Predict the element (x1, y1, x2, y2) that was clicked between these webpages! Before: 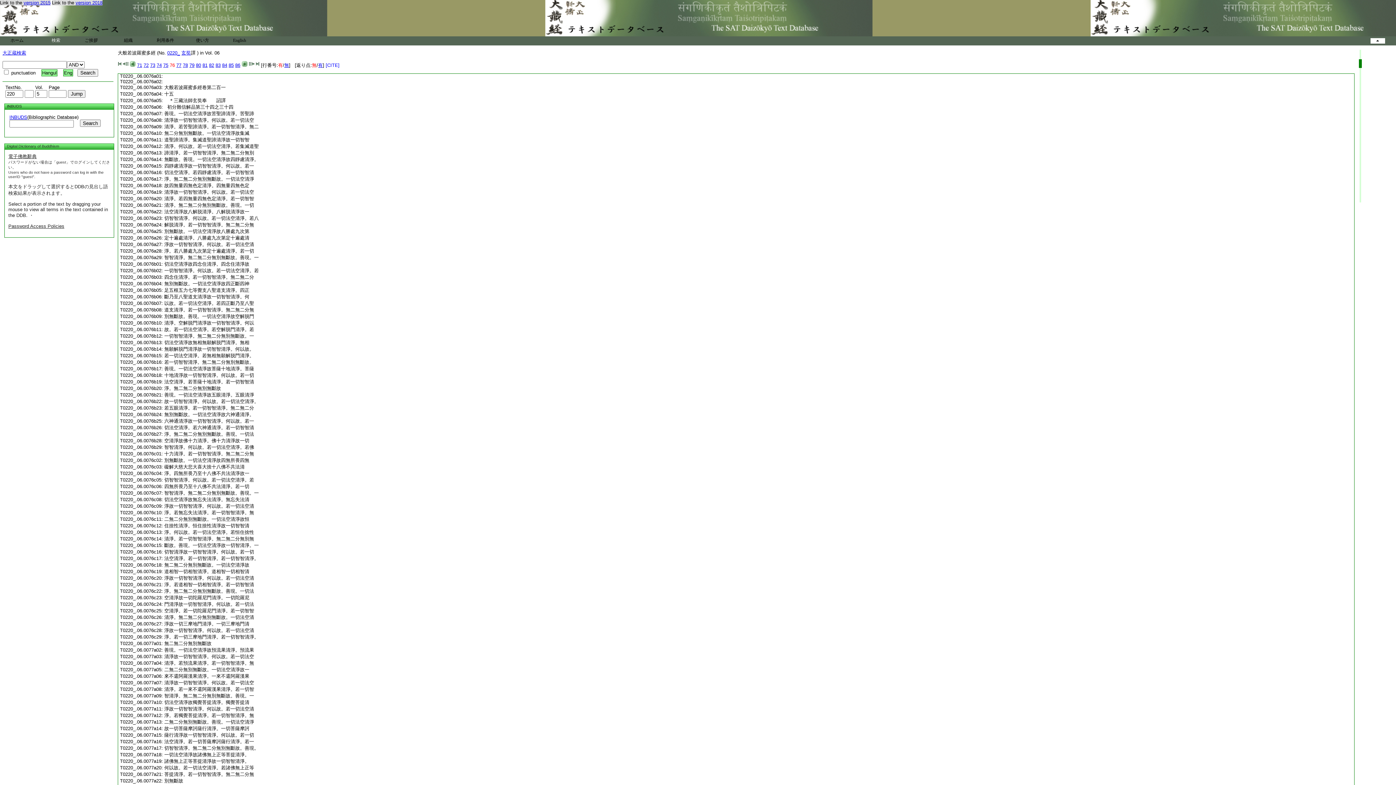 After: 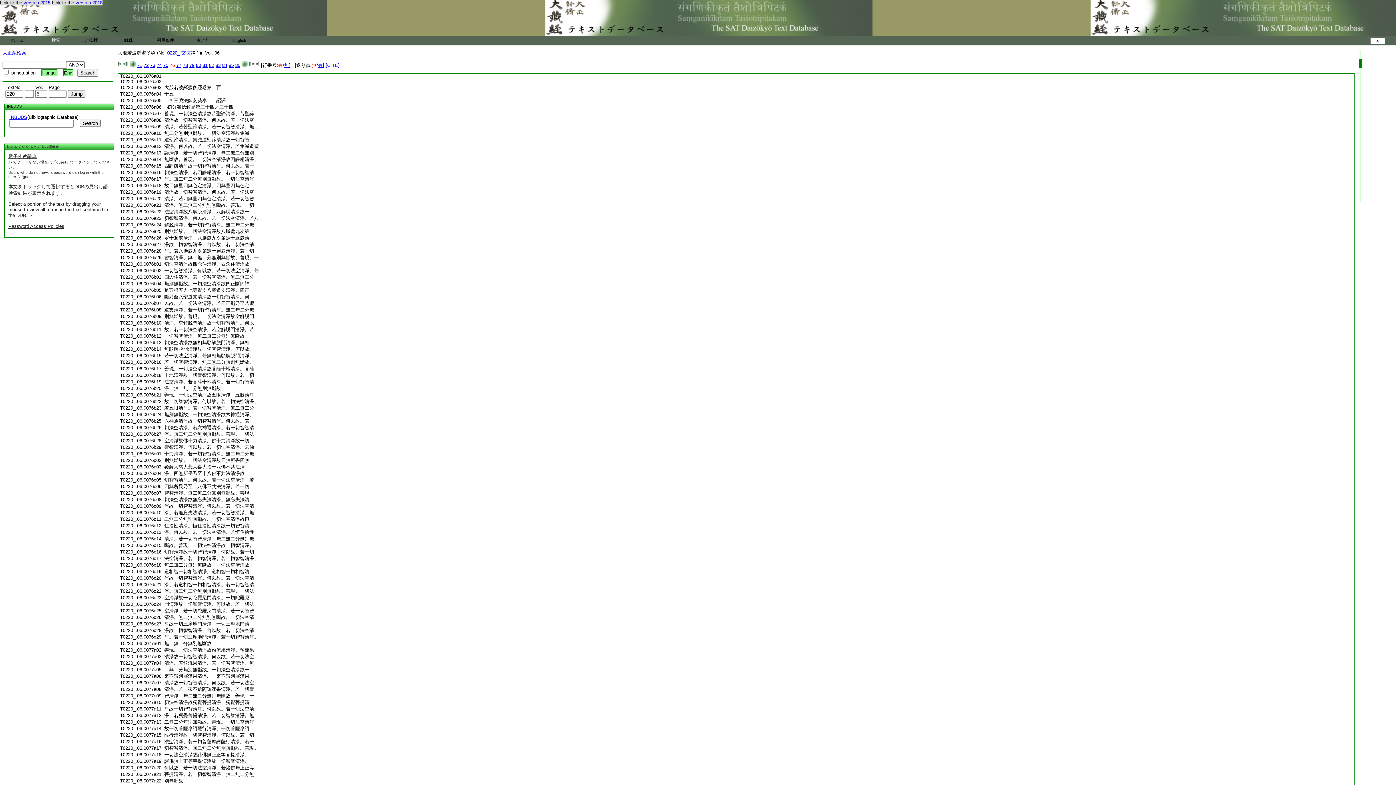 Action: label: 清淨。無二無二分無別無斷故。善現。一切 bbox: (164, 202, 254, 208)